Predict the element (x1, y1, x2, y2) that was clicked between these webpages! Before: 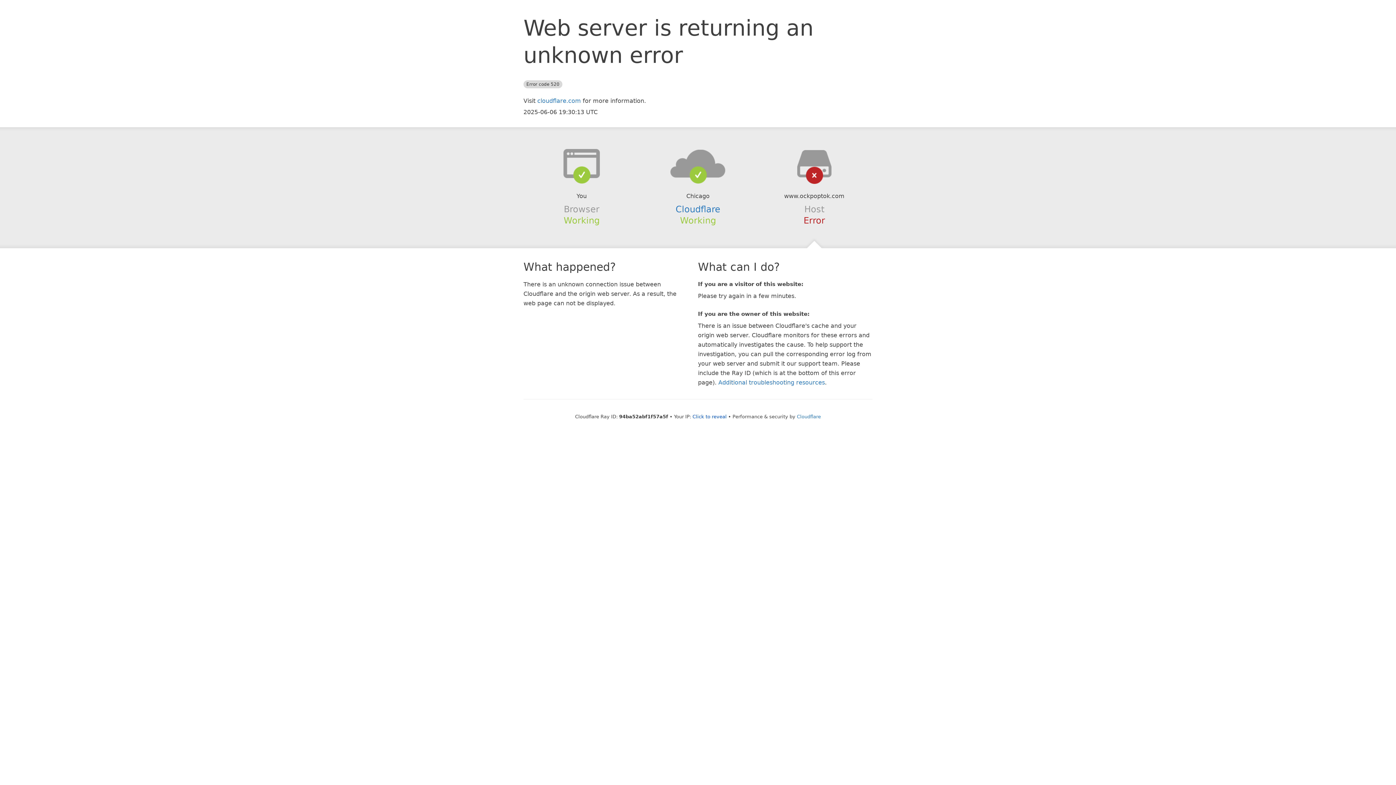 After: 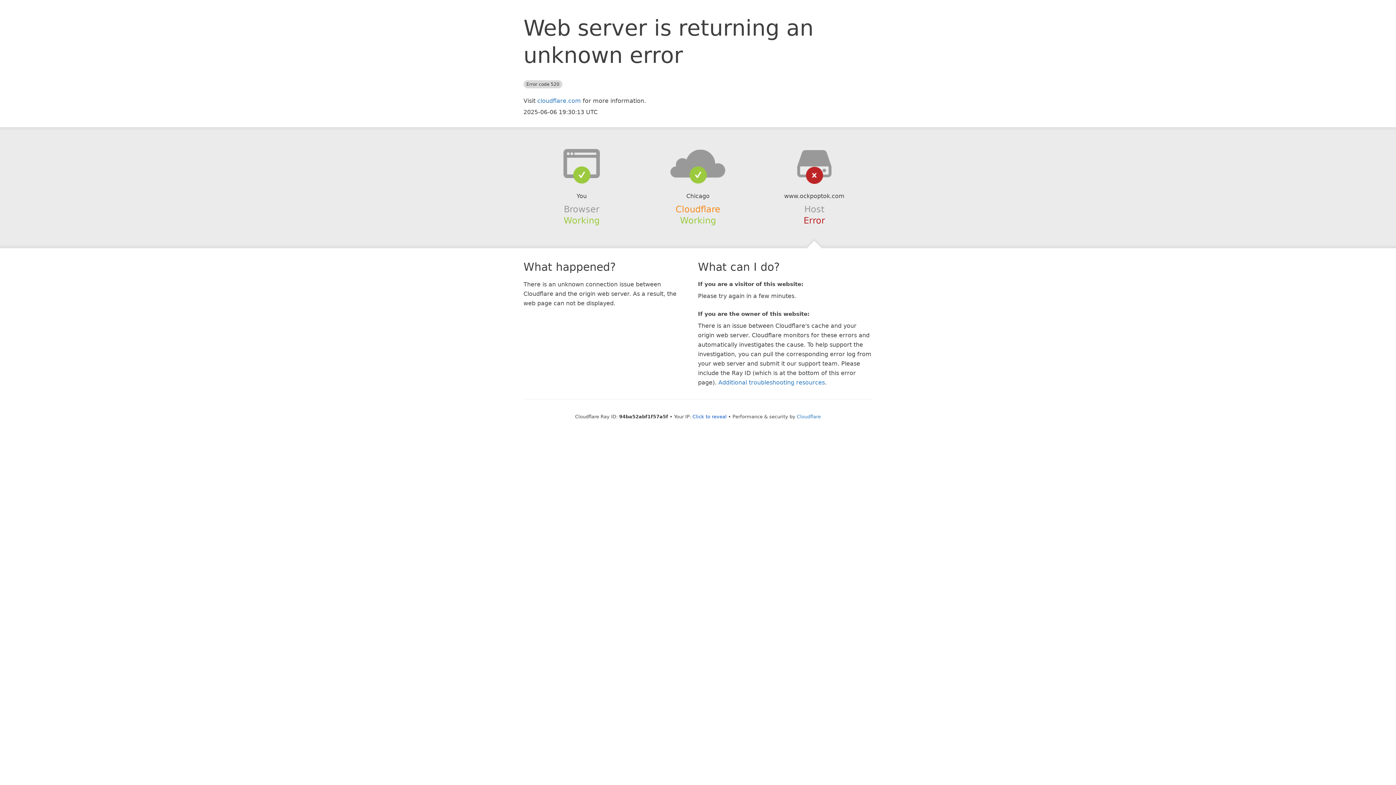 Action: label: Cloudflare bbox: (675, 204, 720, 214)